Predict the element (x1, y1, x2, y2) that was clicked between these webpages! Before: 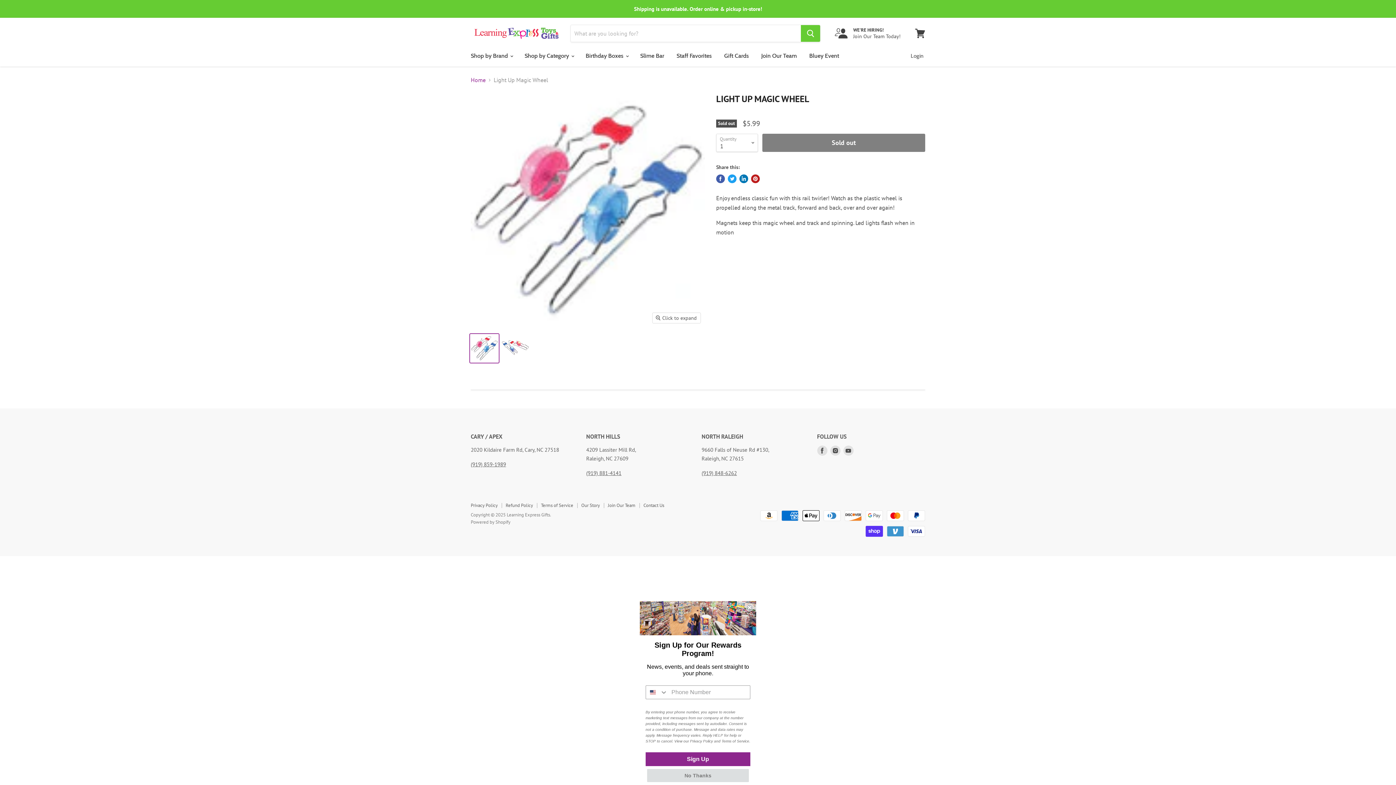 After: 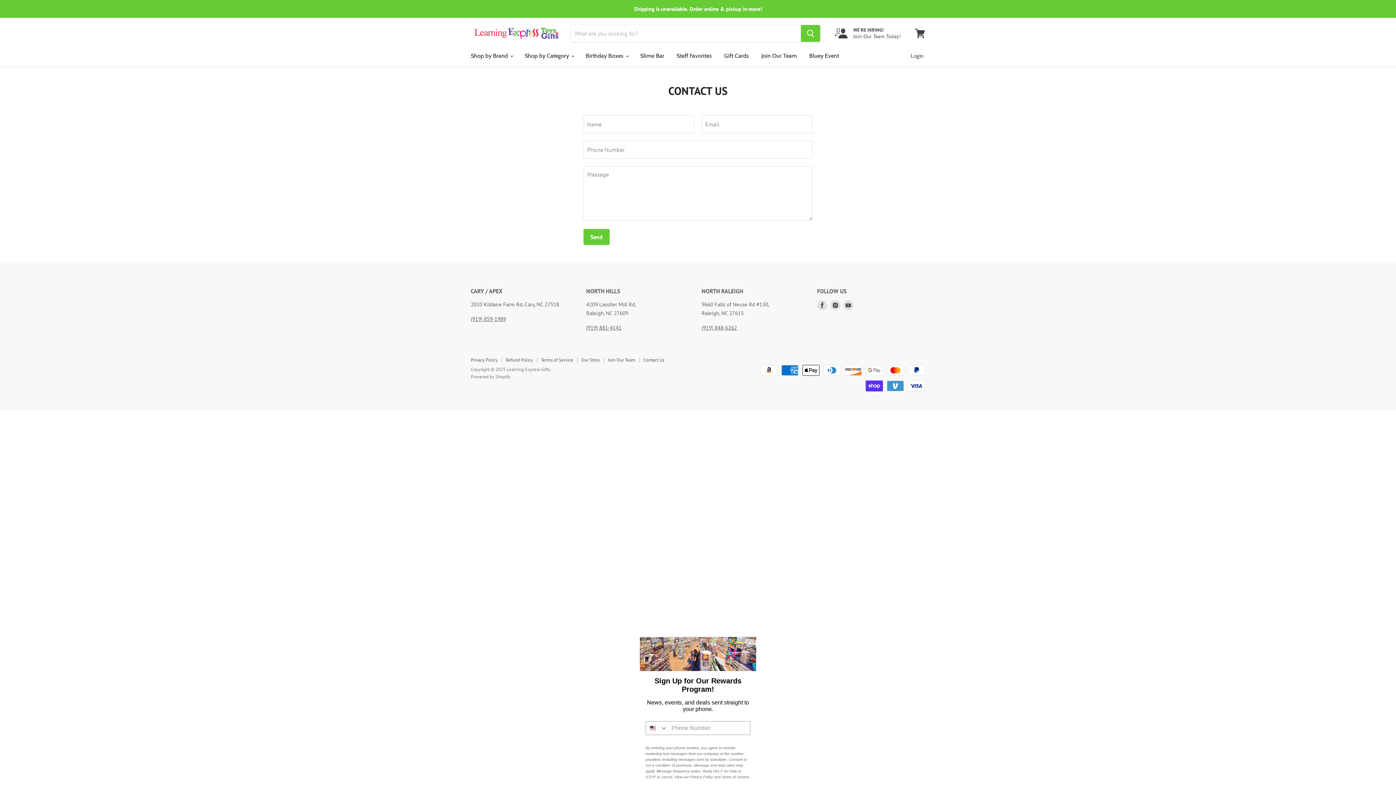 Action: label: Contact Us bbox: (643, 502, 664, 508)